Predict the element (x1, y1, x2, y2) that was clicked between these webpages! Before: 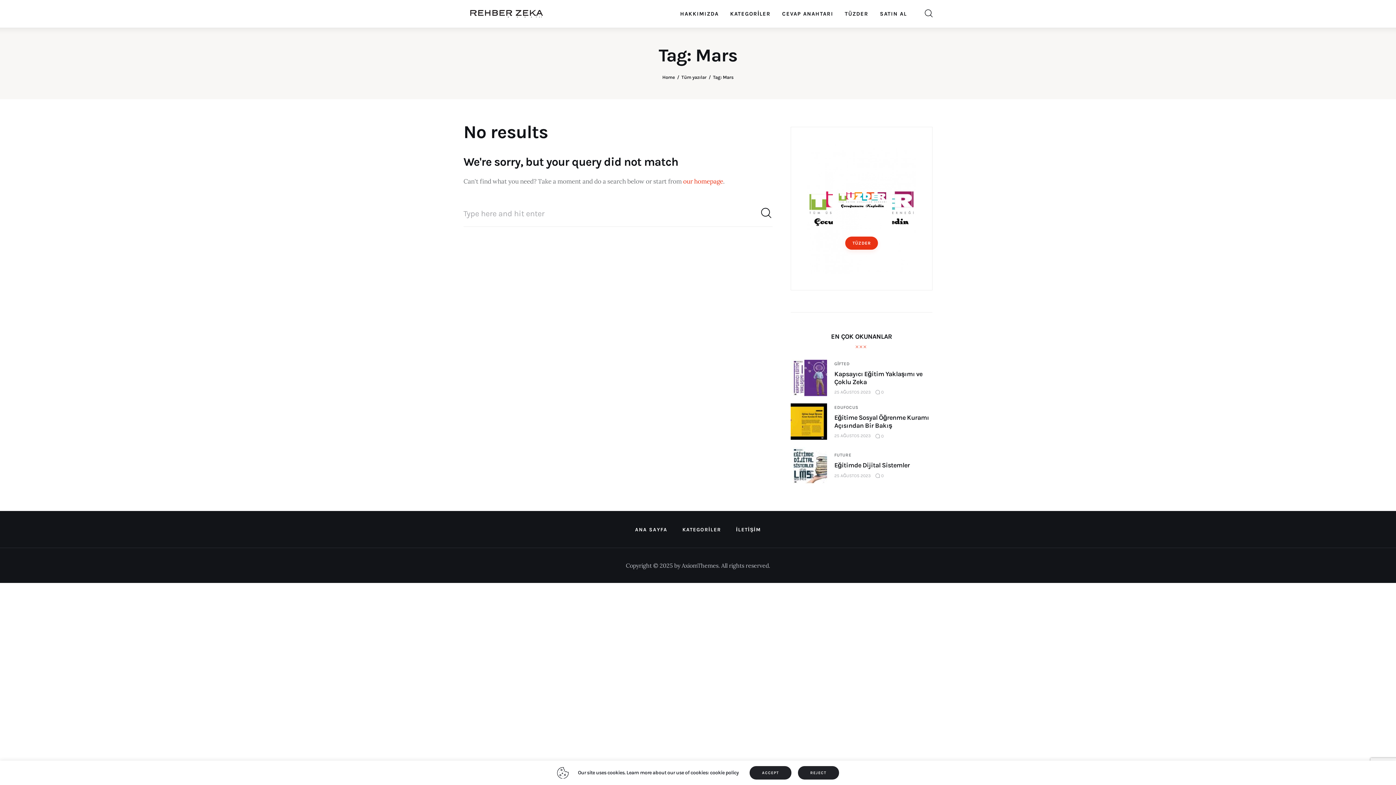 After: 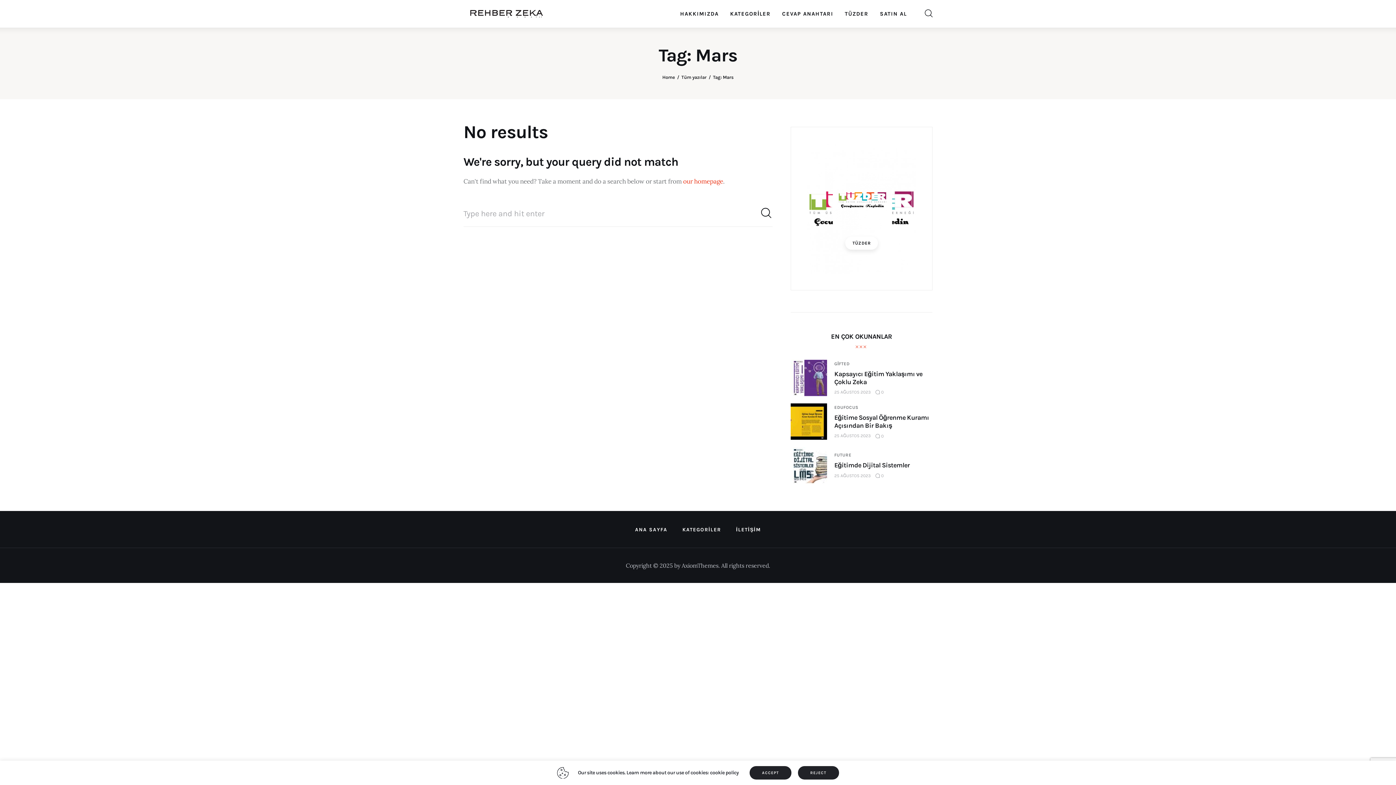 Action: label: TÜZDER bbox: (845, 236, 878, 249)